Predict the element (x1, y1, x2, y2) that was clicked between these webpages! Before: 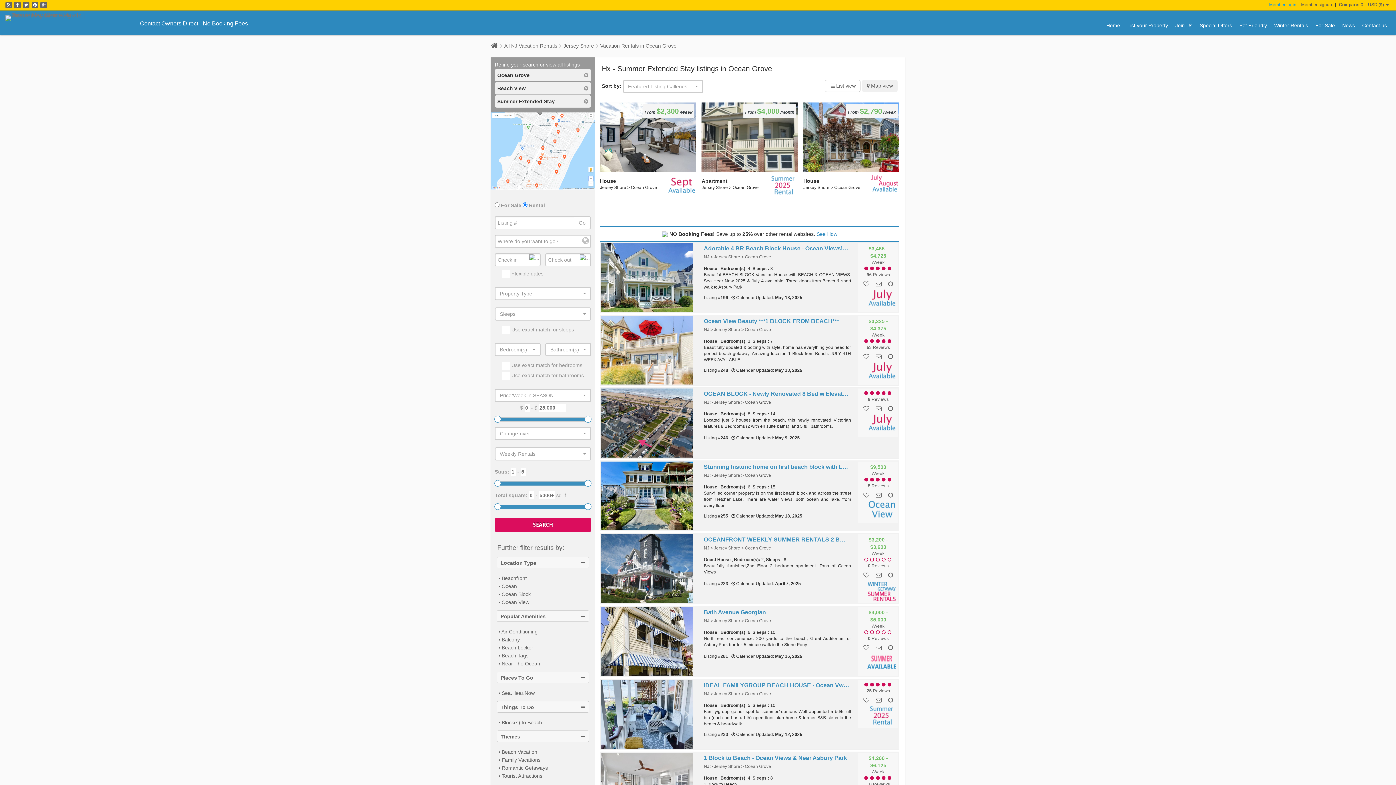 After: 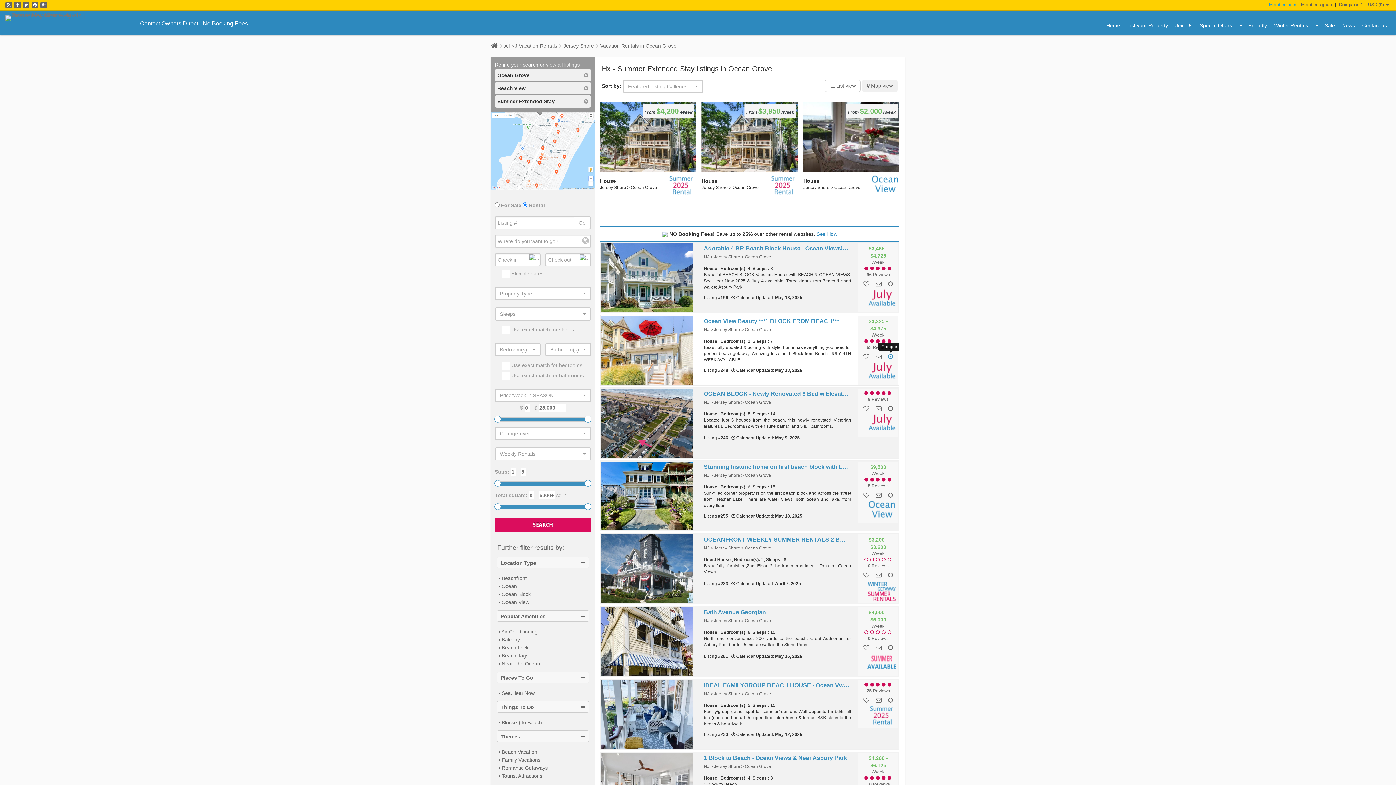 Action: bbox: (888, 353, 893, 359)